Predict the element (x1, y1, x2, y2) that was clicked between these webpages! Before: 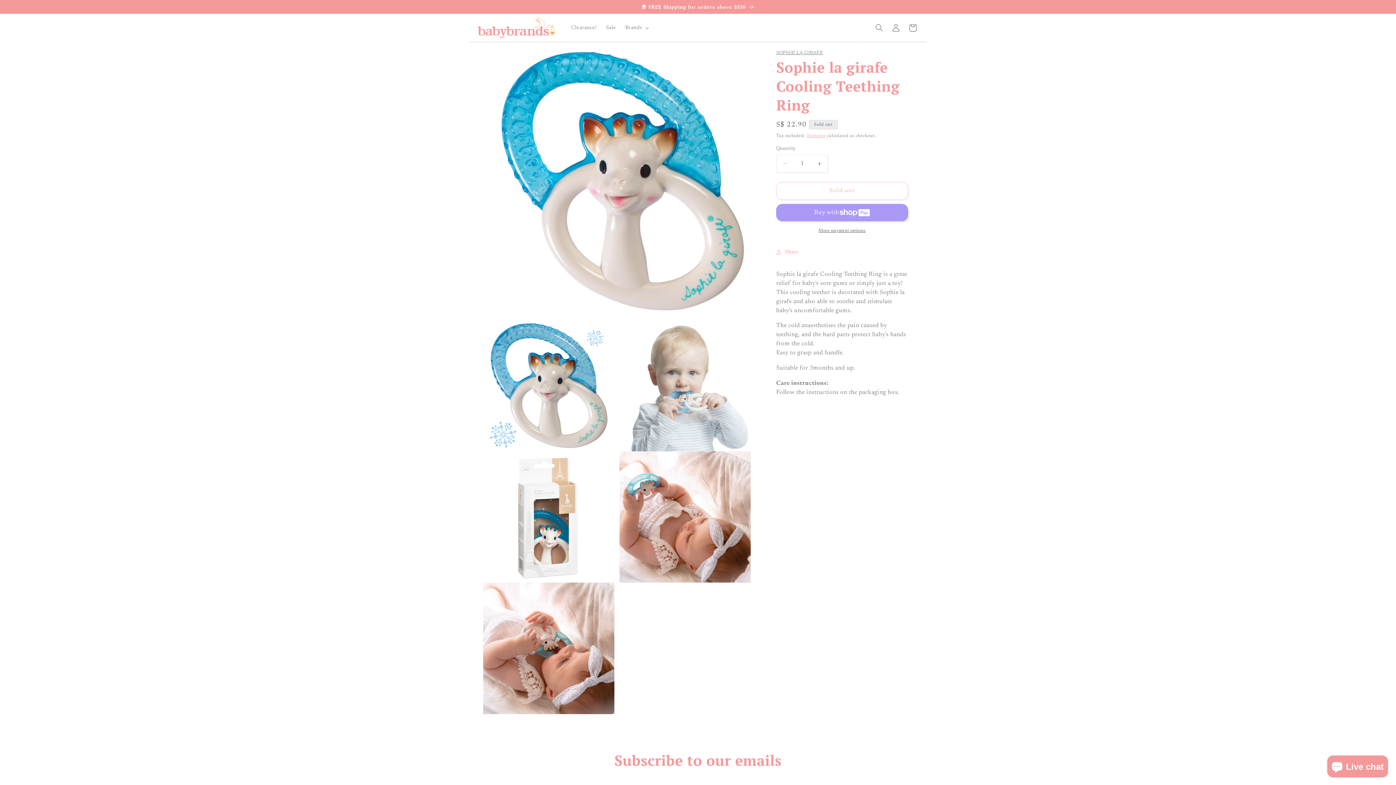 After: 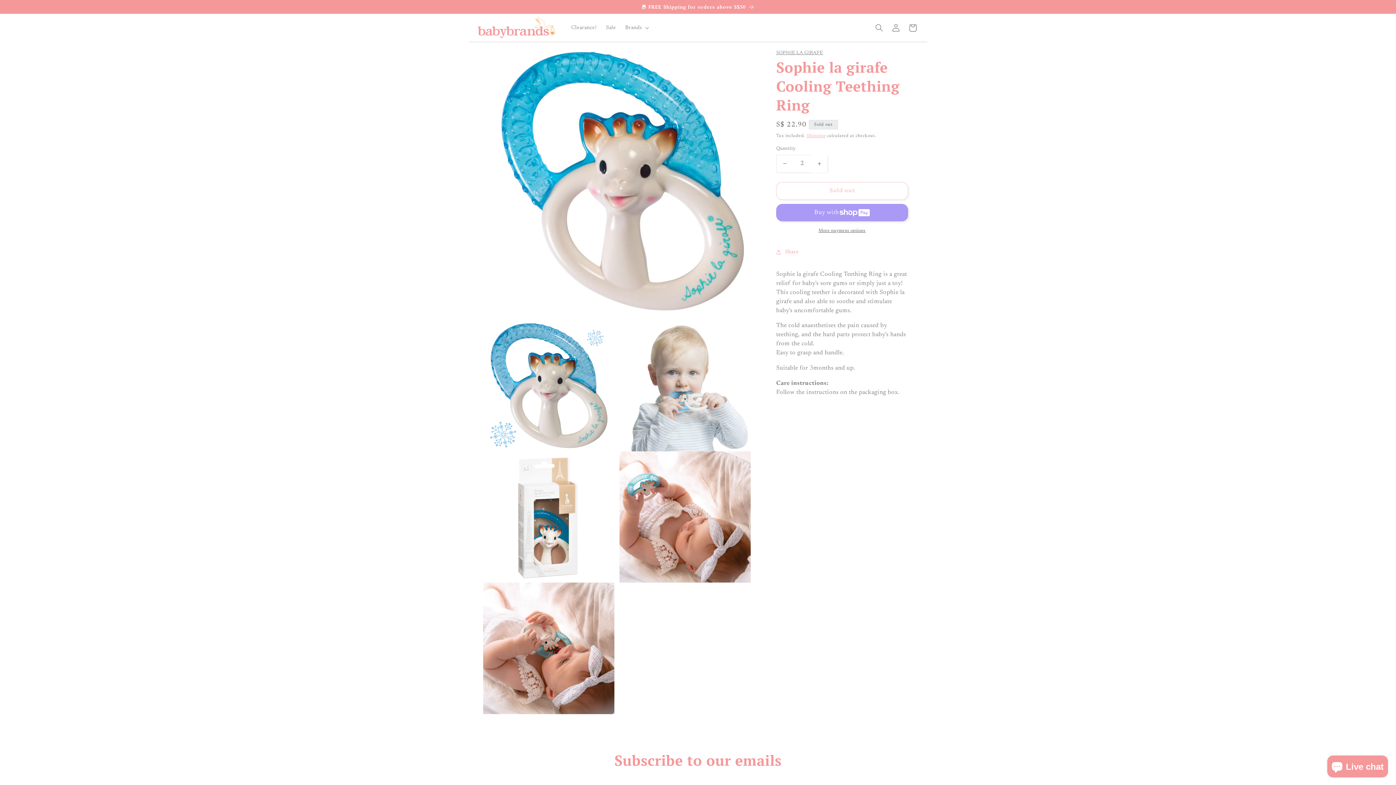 Action: bbox: (811, 154, 827, 172) label: Increase quantity for Sophie la girafe Cooling Teething Ring